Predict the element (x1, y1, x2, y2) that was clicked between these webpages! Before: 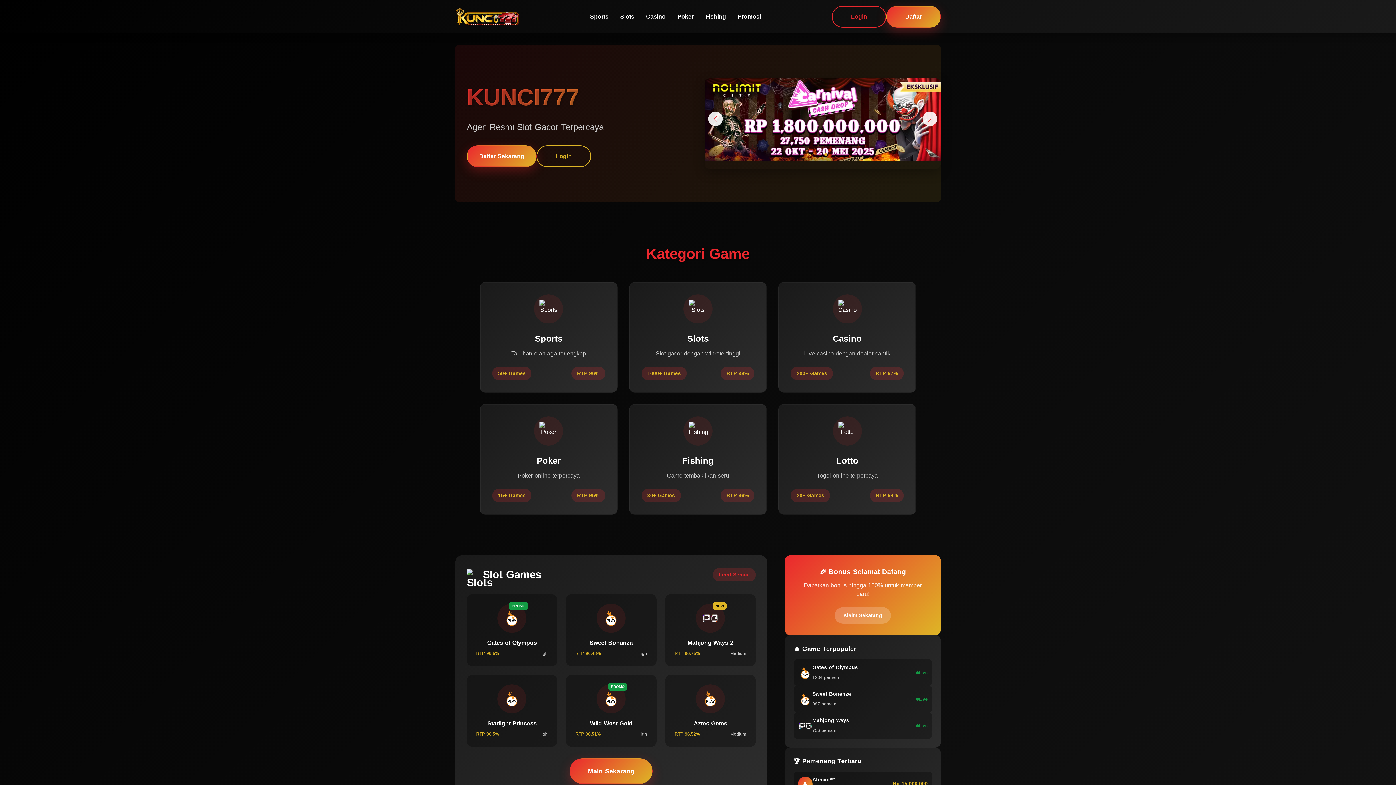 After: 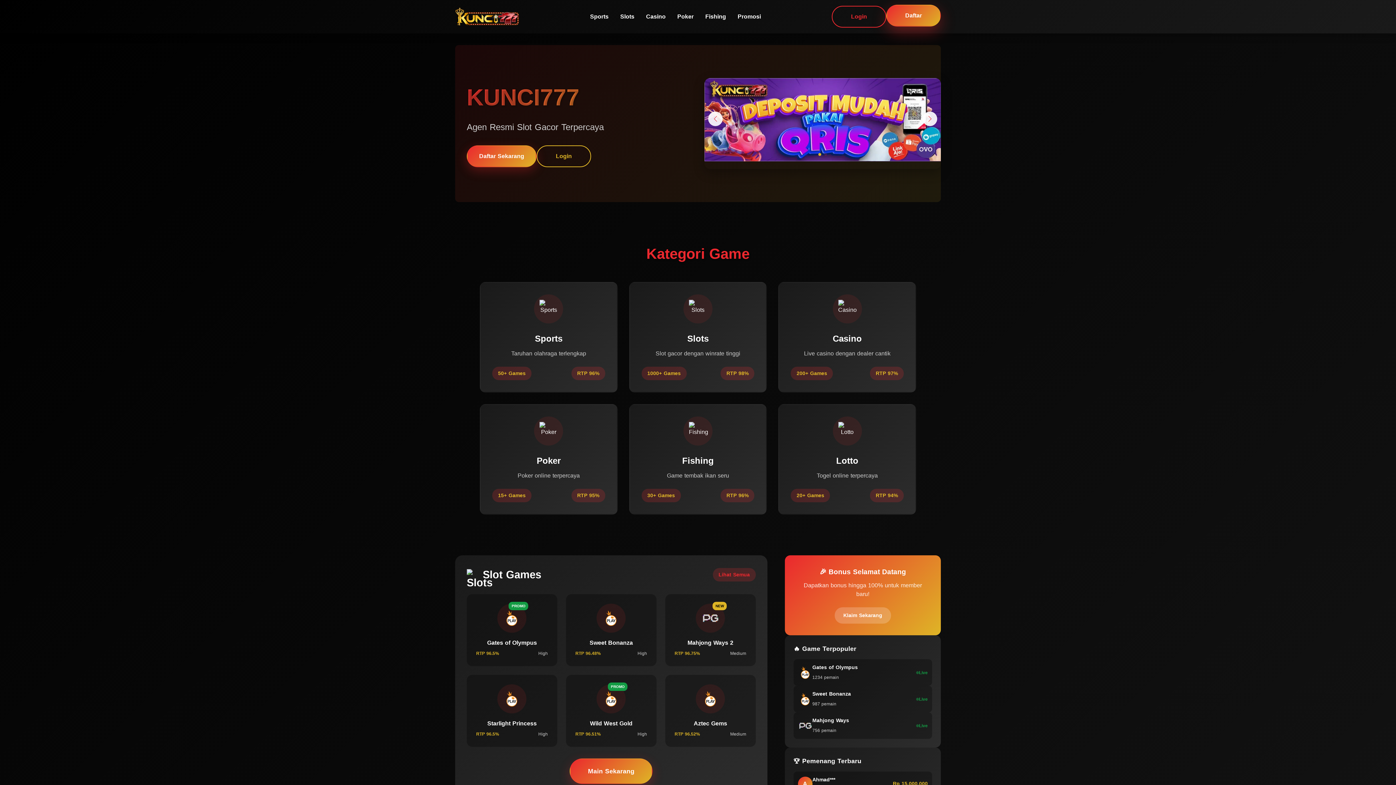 Action: label: Daftar bbox: (886, 5, 941, 27)